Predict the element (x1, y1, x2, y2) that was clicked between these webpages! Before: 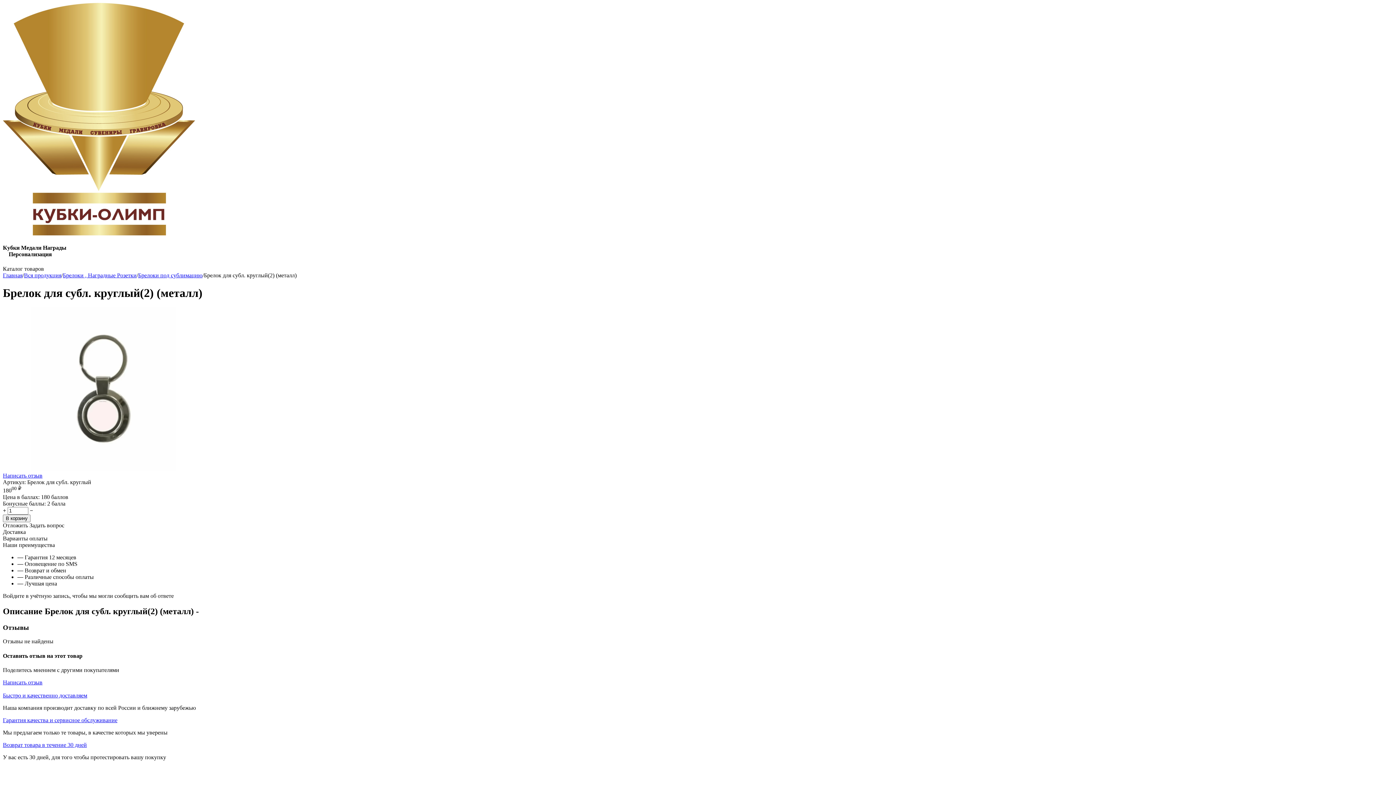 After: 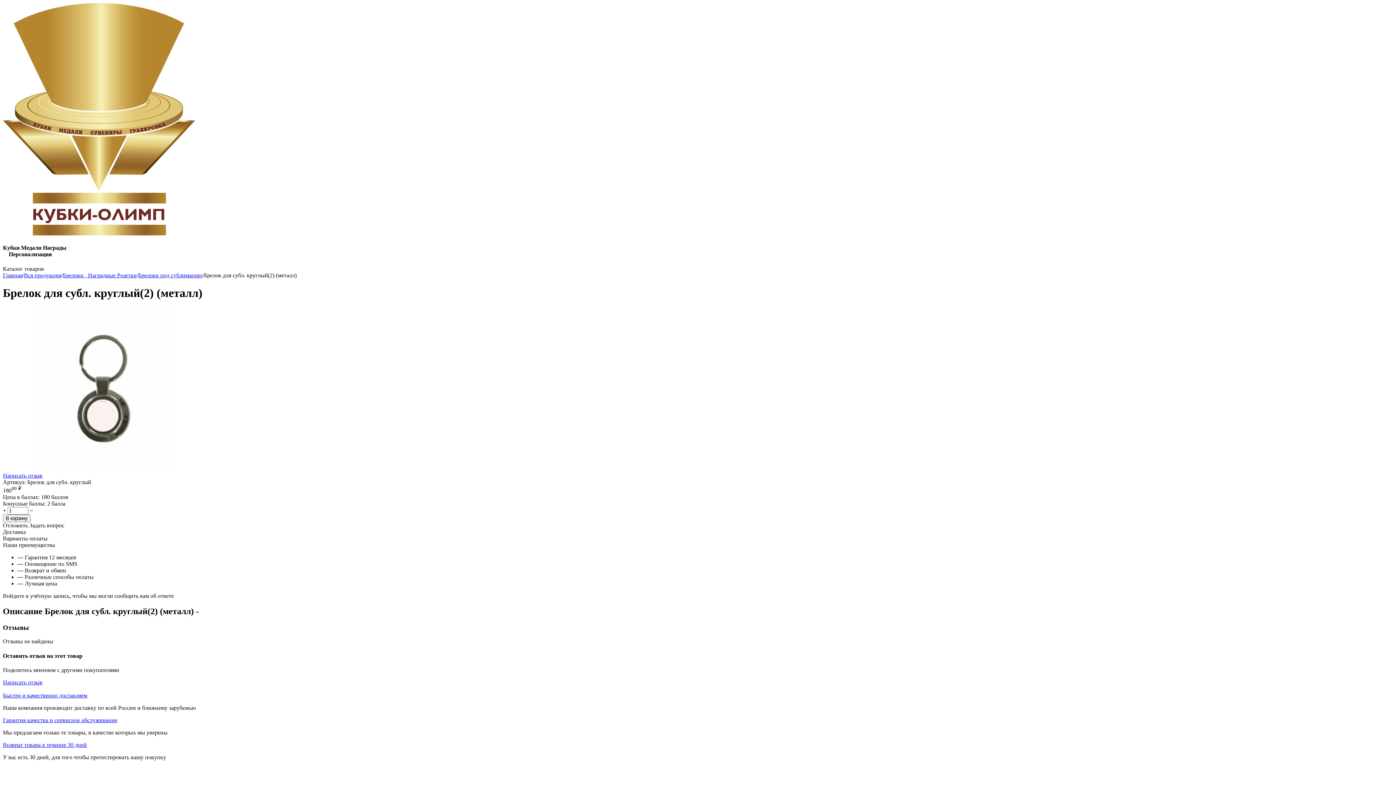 Action: label: + bbox: (2, 507, 6, 513)